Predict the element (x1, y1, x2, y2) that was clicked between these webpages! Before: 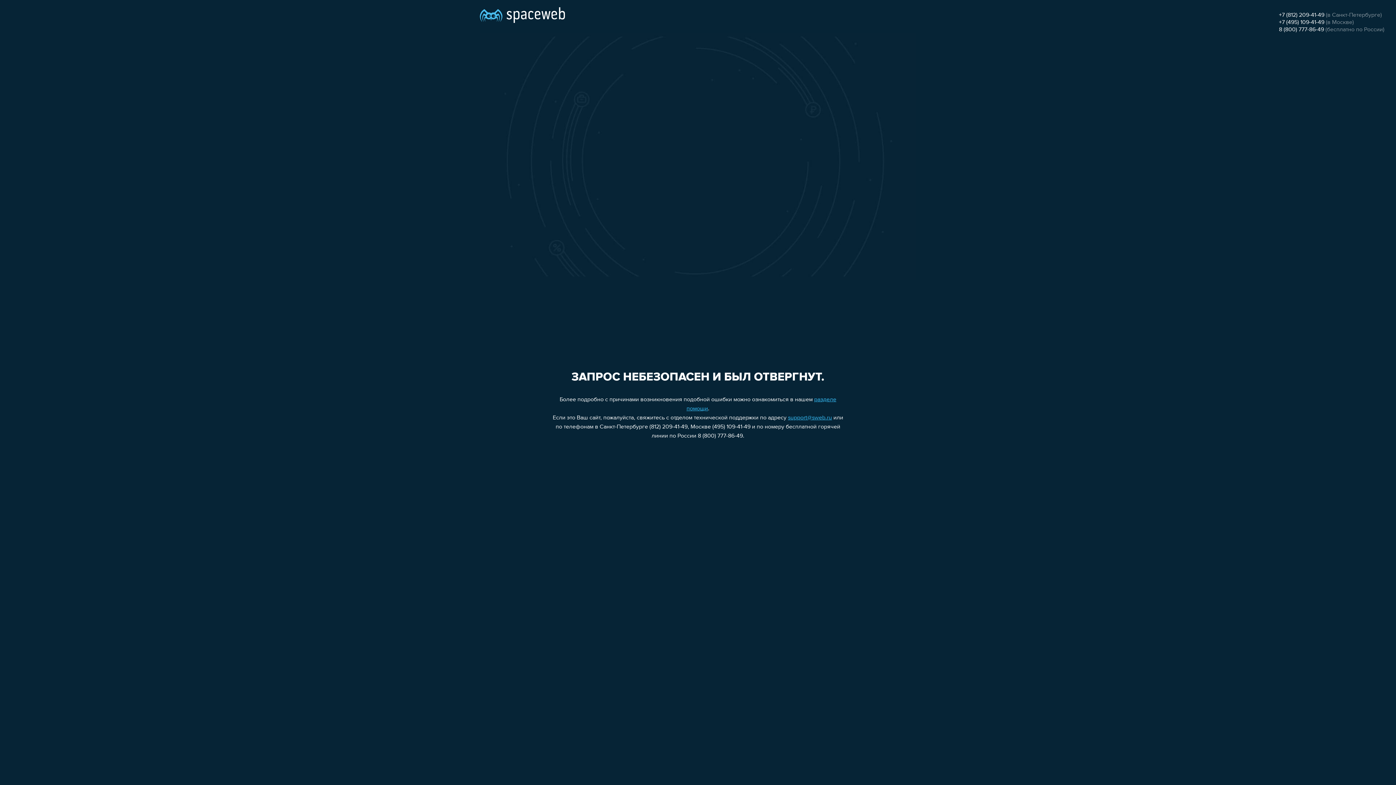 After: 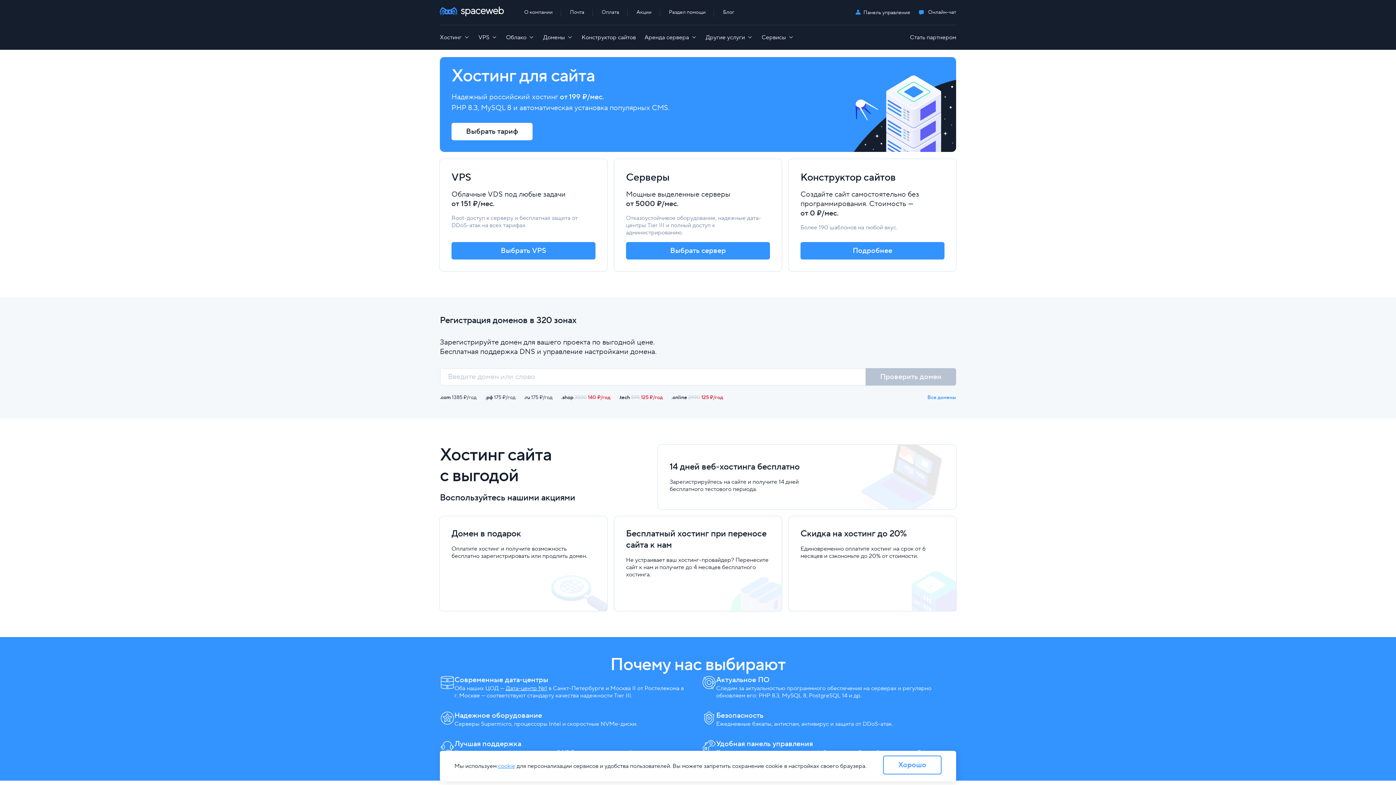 Action: bbox: (480, 0, 565, 25)